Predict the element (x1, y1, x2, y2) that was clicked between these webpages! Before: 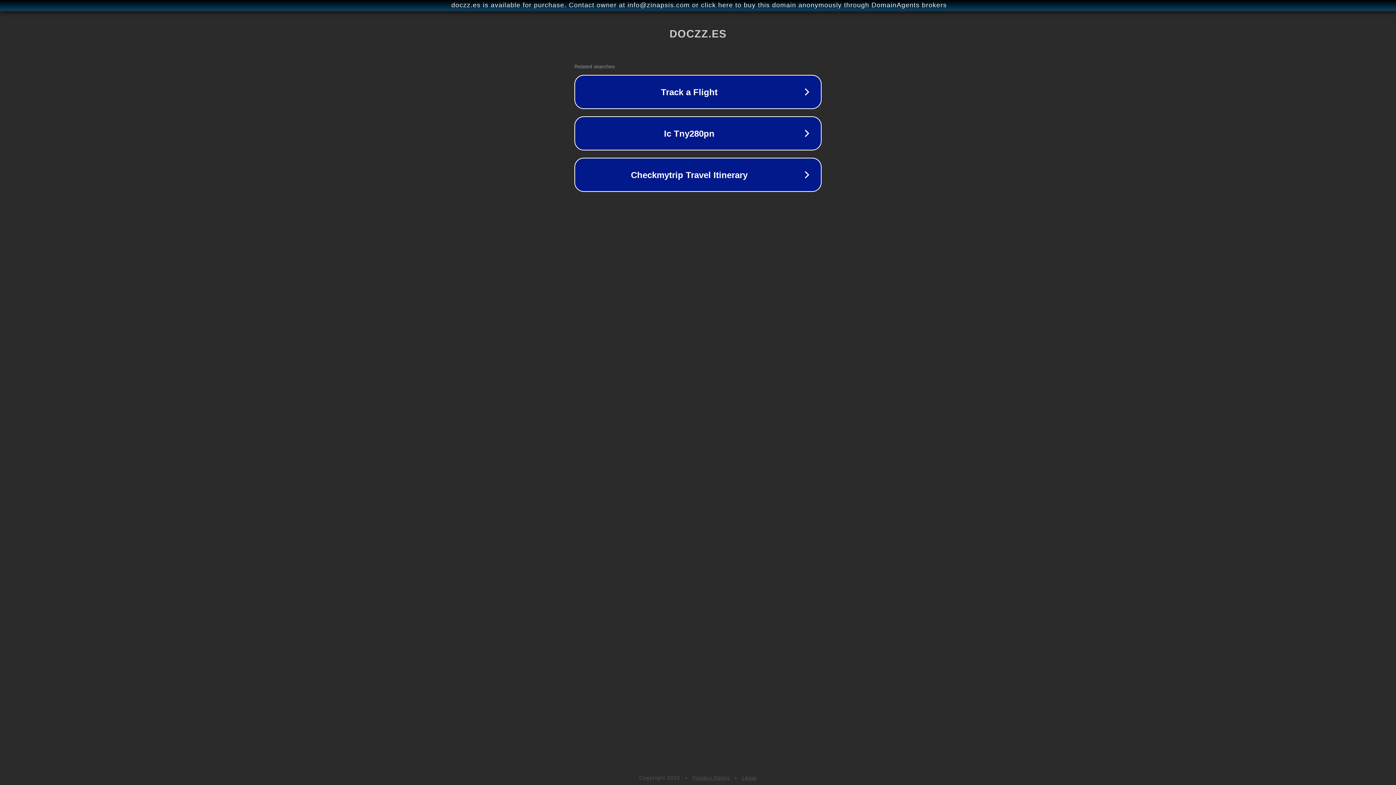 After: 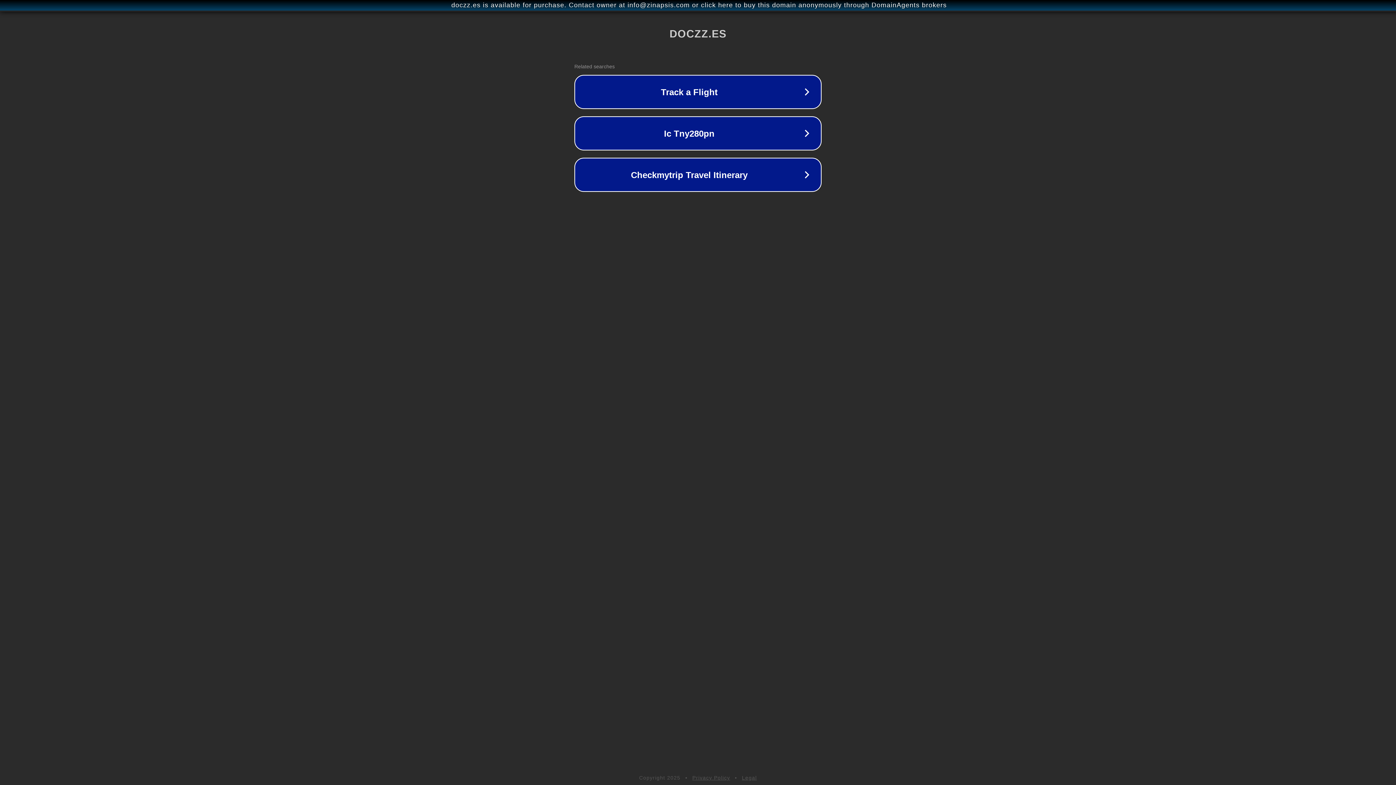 Action: label: Privacy Policy bbox: (692, 775, 730, 781)